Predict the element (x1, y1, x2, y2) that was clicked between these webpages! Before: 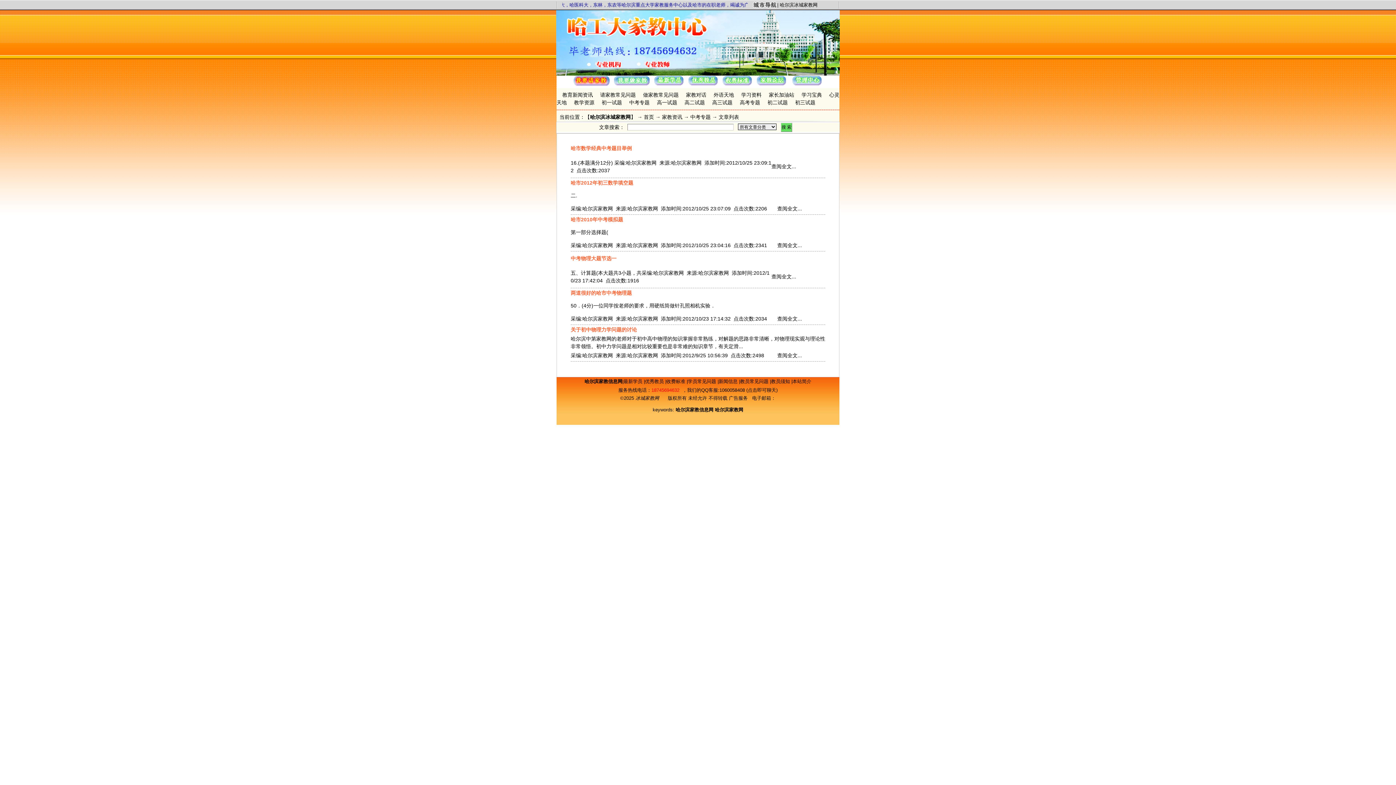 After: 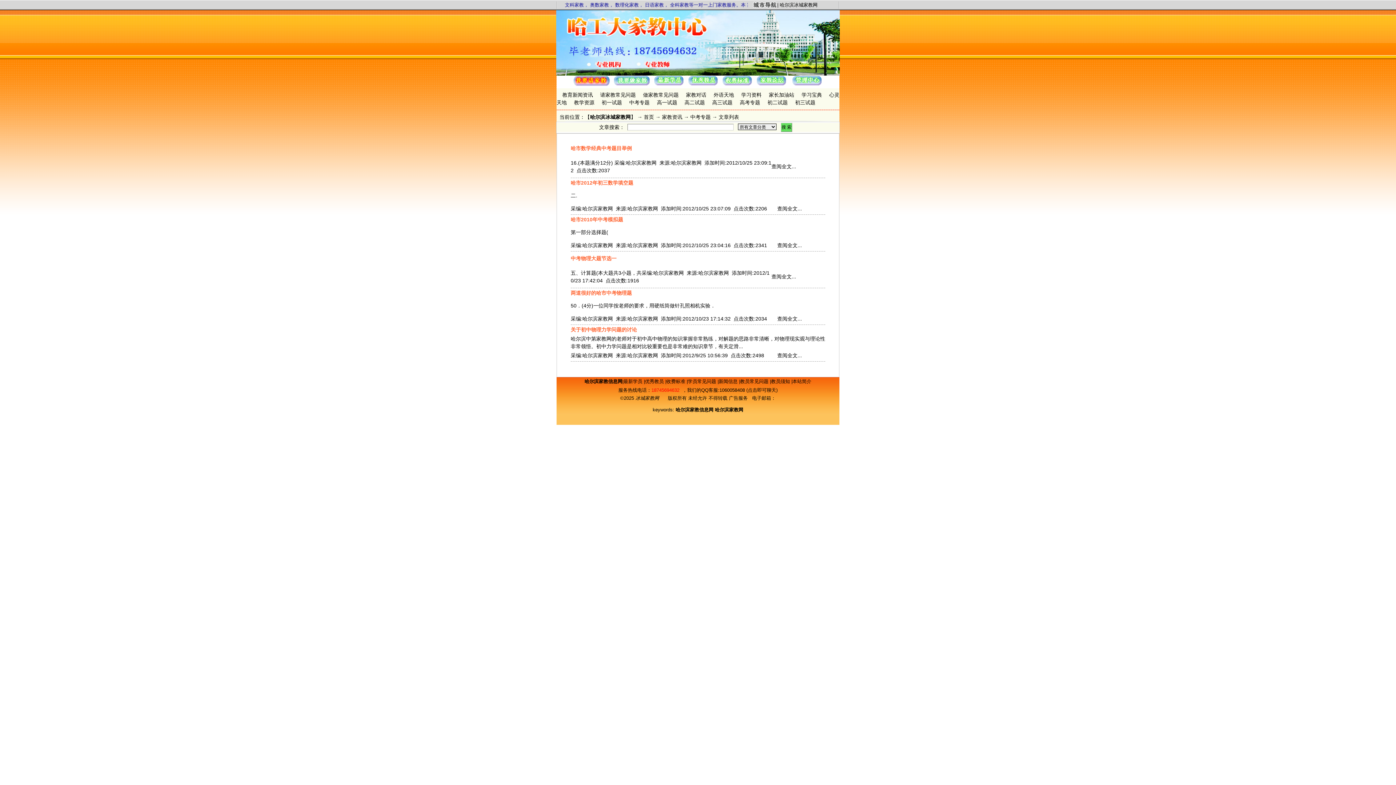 Action: bbox: (570, 255, 616, 261) label: 中考物理大题节选一